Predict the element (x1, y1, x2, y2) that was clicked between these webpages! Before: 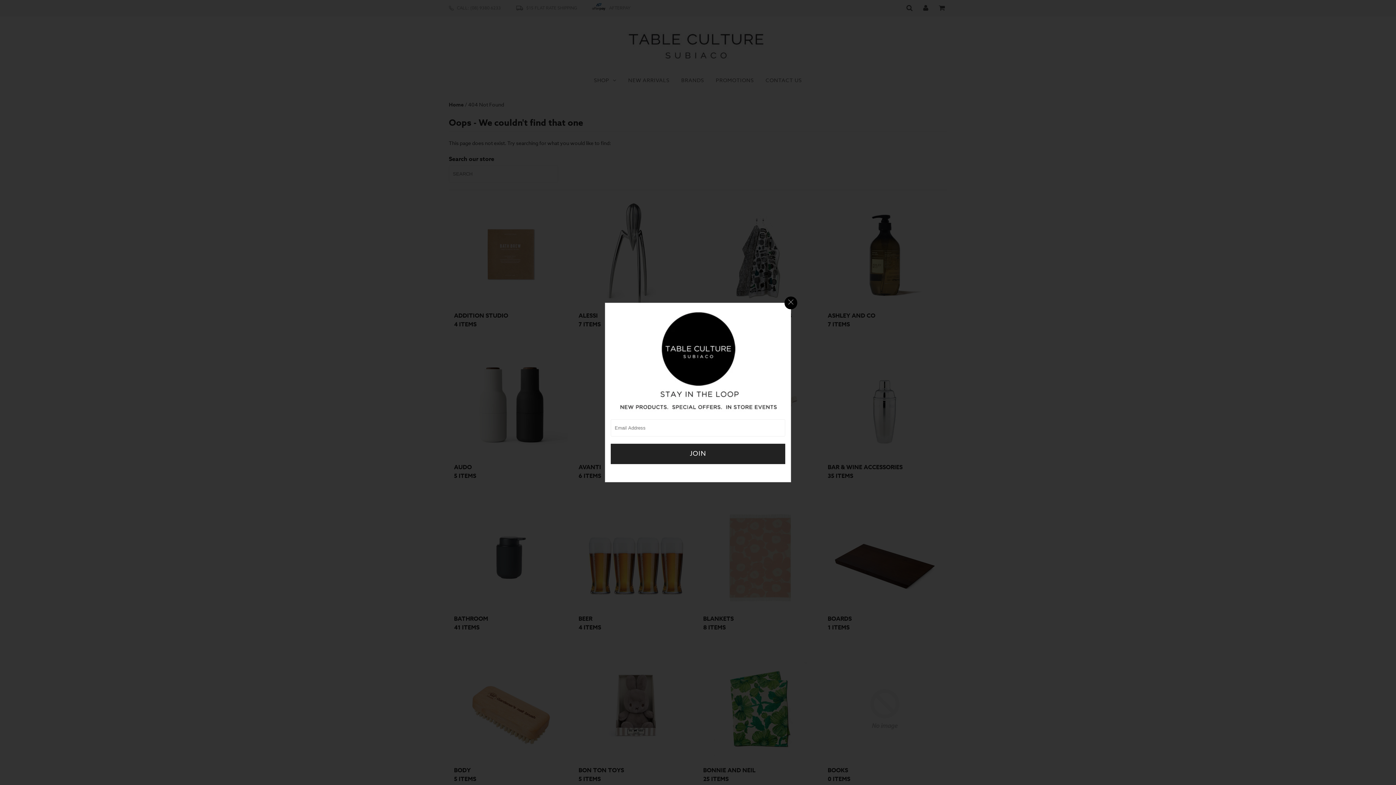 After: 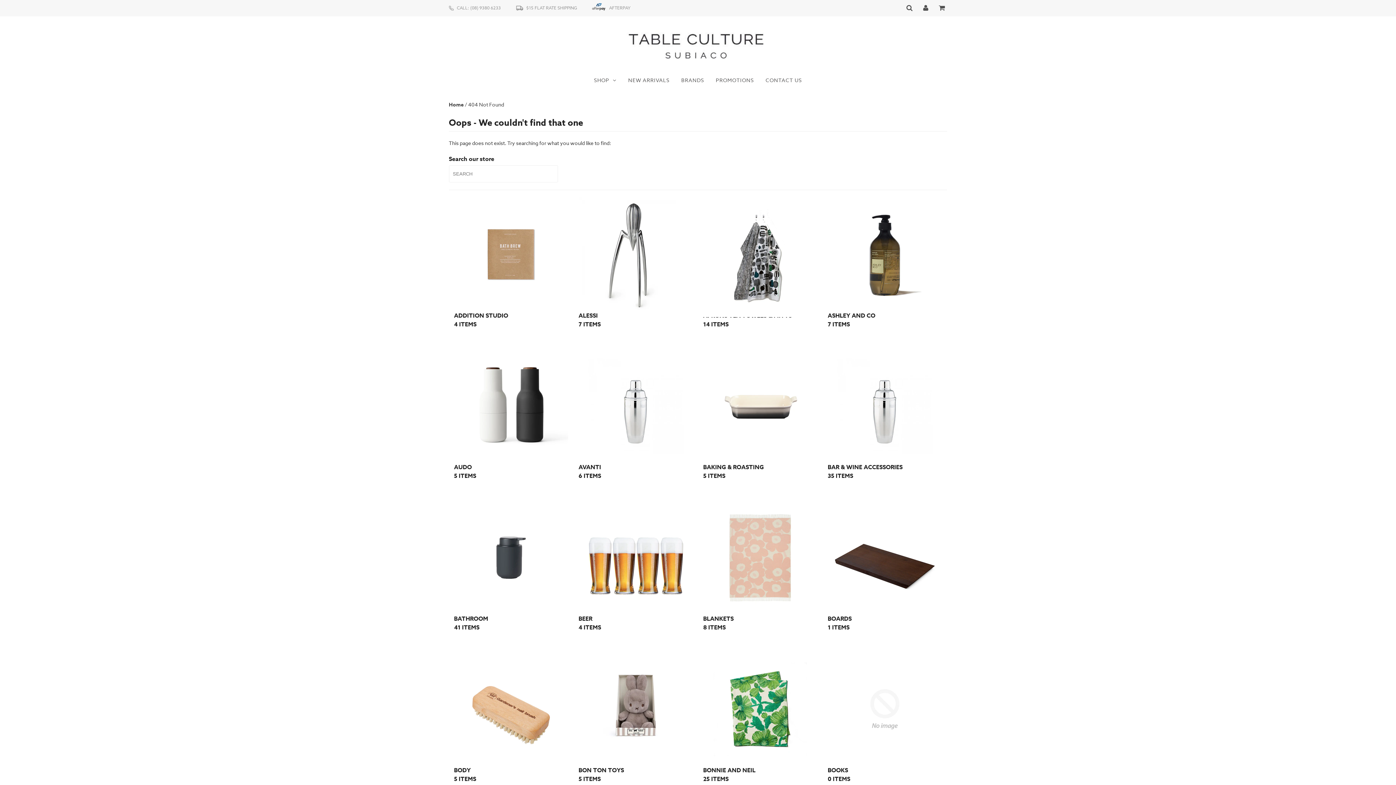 Action: bbox: (784, 296, 797, 309)